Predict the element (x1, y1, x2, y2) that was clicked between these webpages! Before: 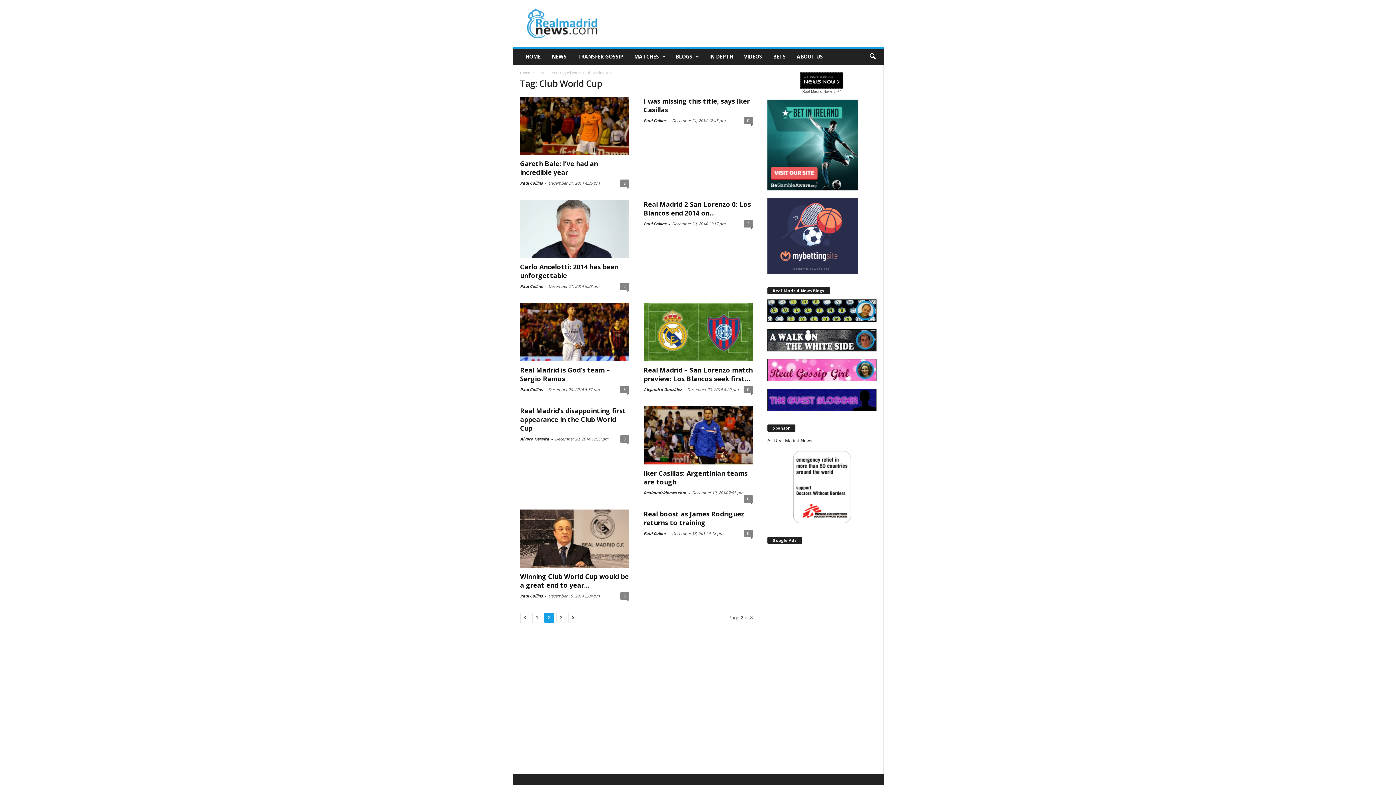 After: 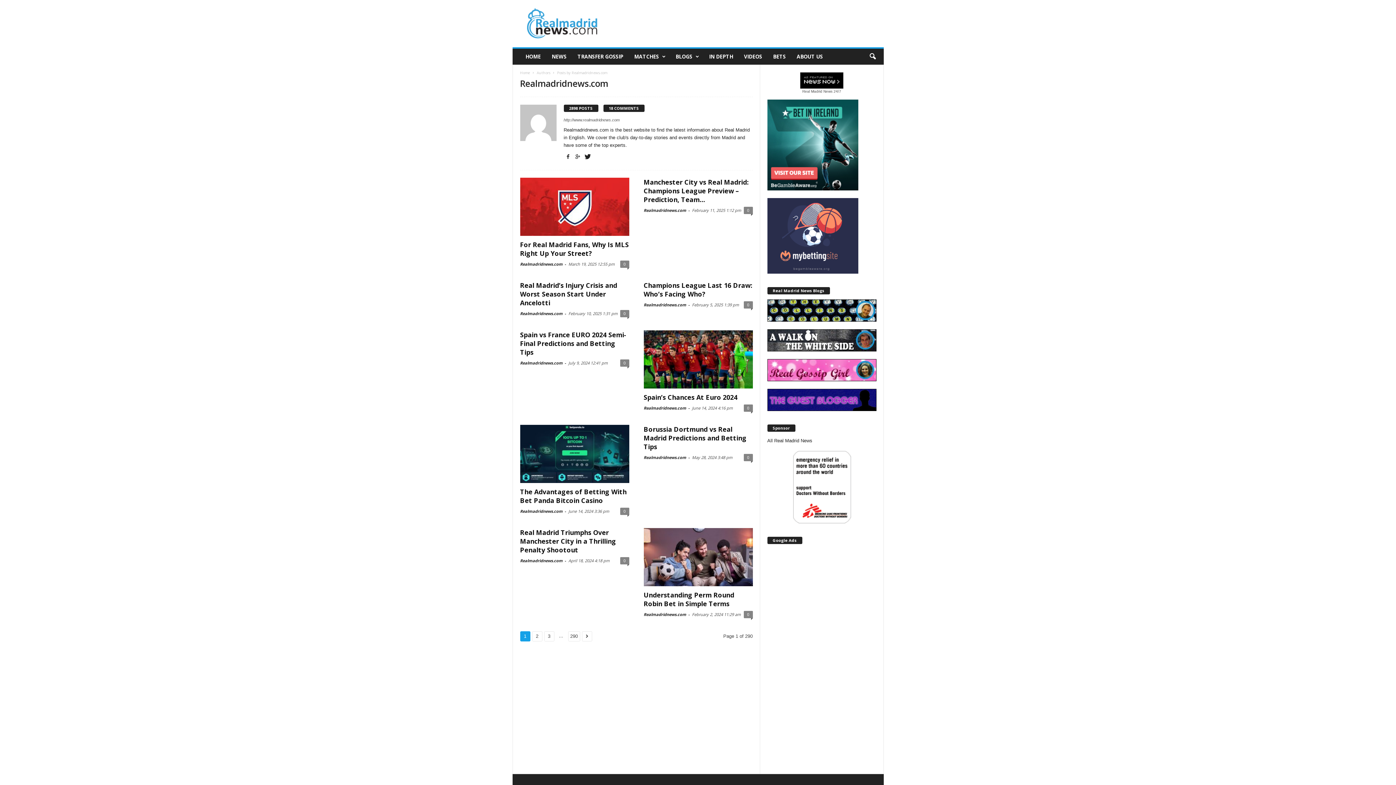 Action: label: Realmadridnews.com bbox: (643, 490, 686, 495)